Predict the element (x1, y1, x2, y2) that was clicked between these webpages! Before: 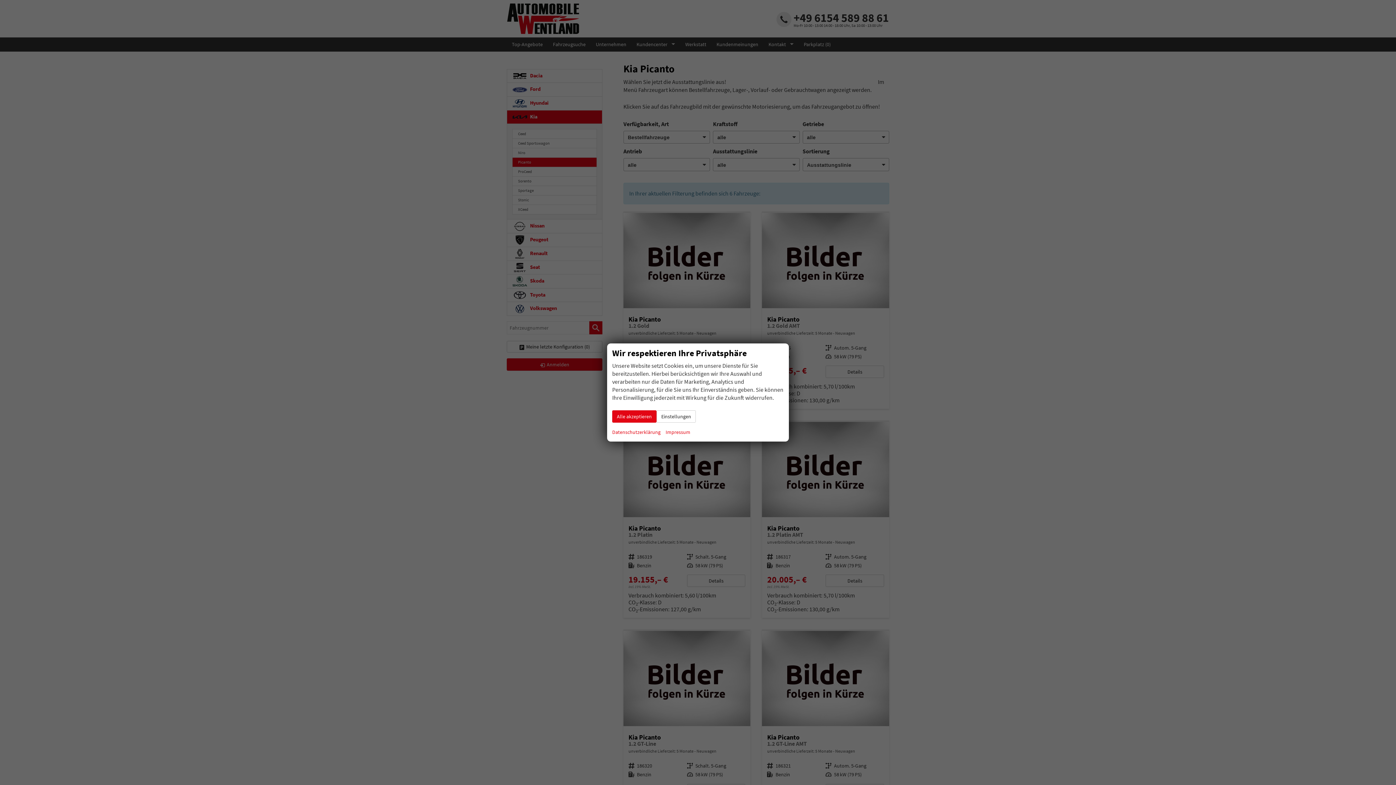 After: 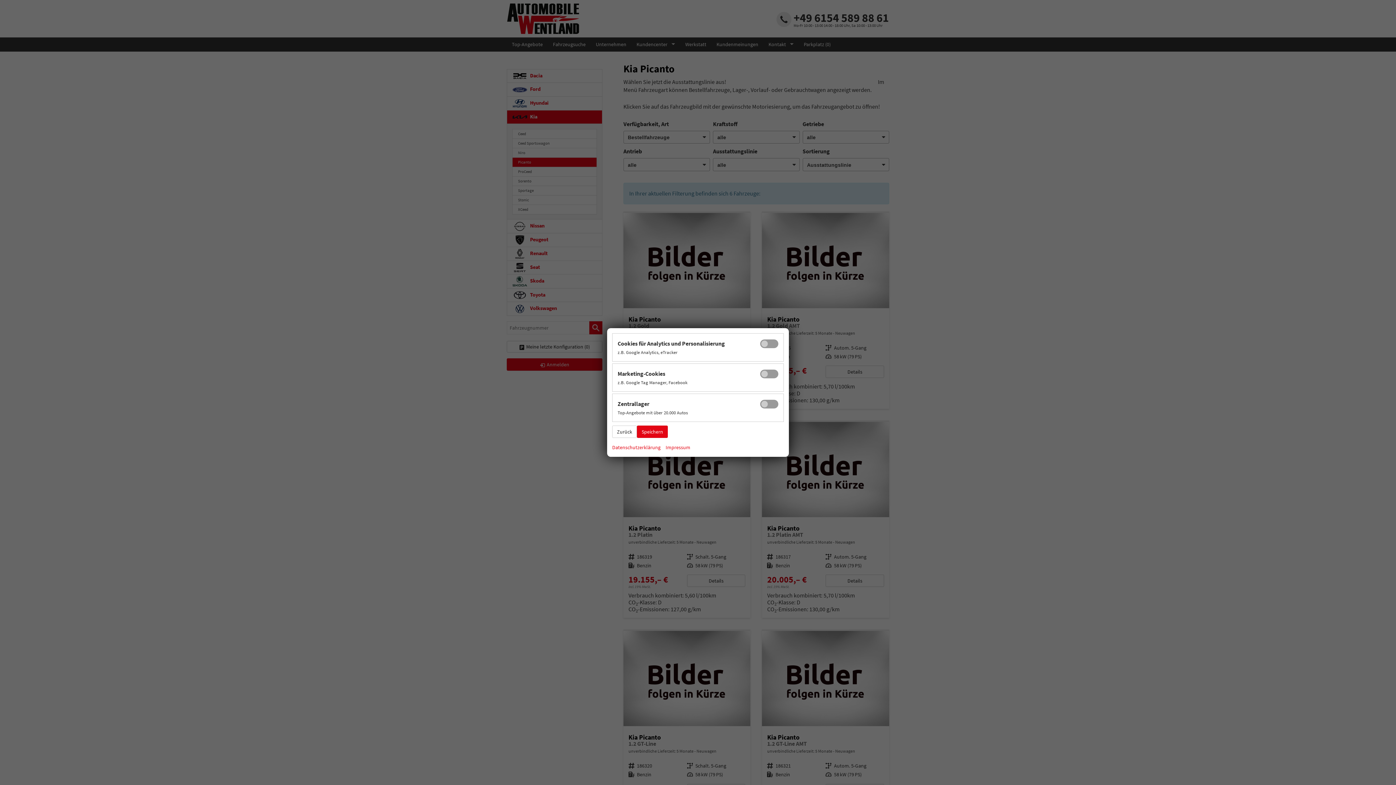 Action: label: Einstellungen bbox: (656, 410, 696, 422)